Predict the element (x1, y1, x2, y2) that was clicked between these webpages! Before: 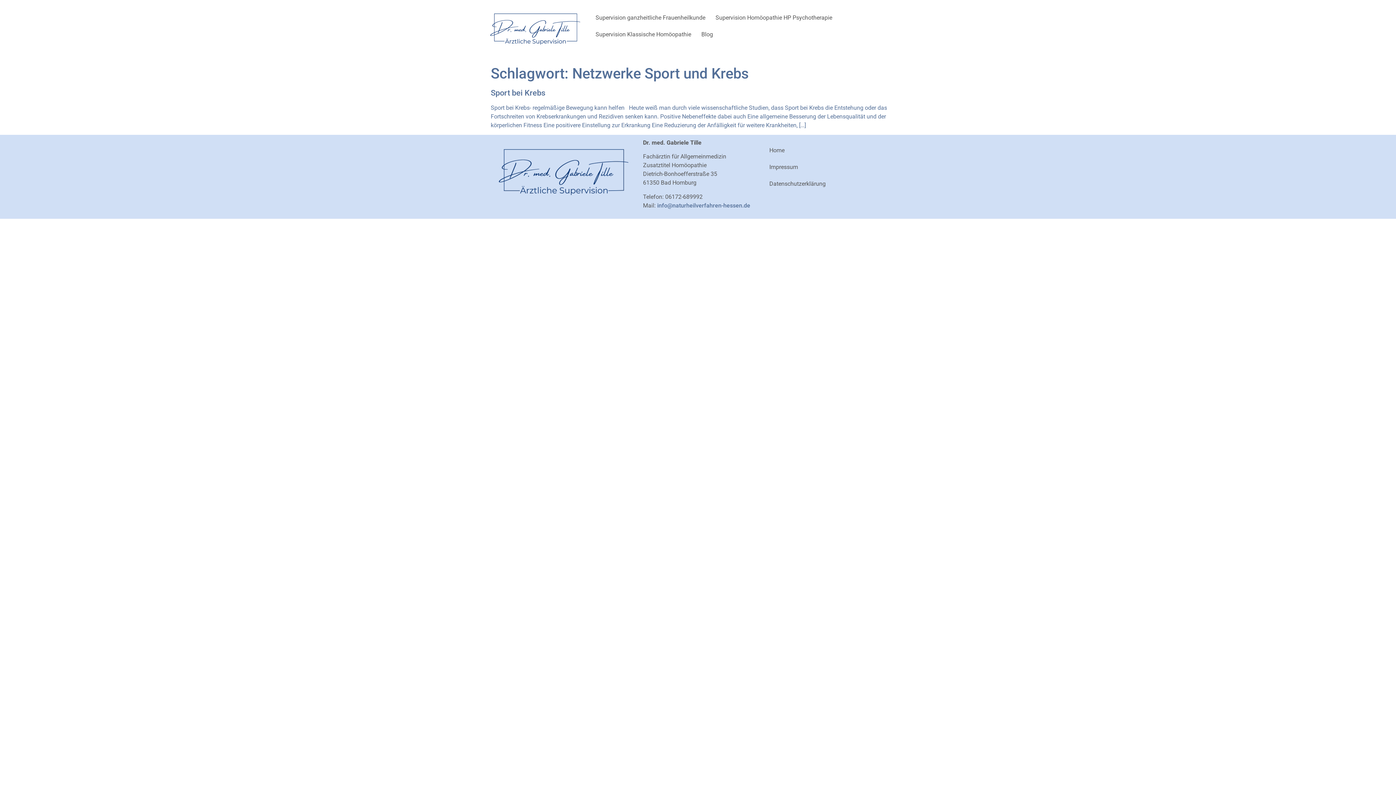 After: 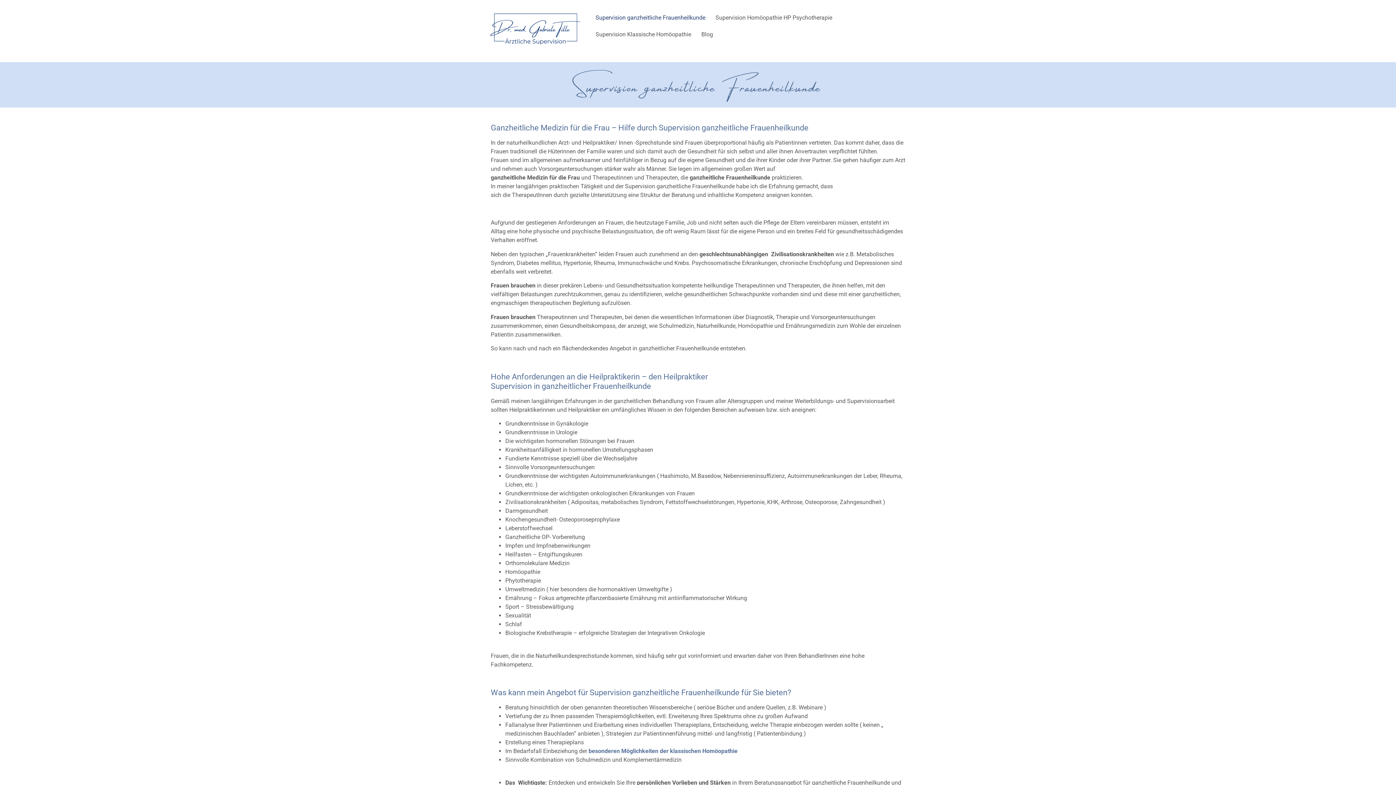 Action: bbox: (590, 9, 710, 26) label: Supervision ganzheitliche Frauenheilkunde